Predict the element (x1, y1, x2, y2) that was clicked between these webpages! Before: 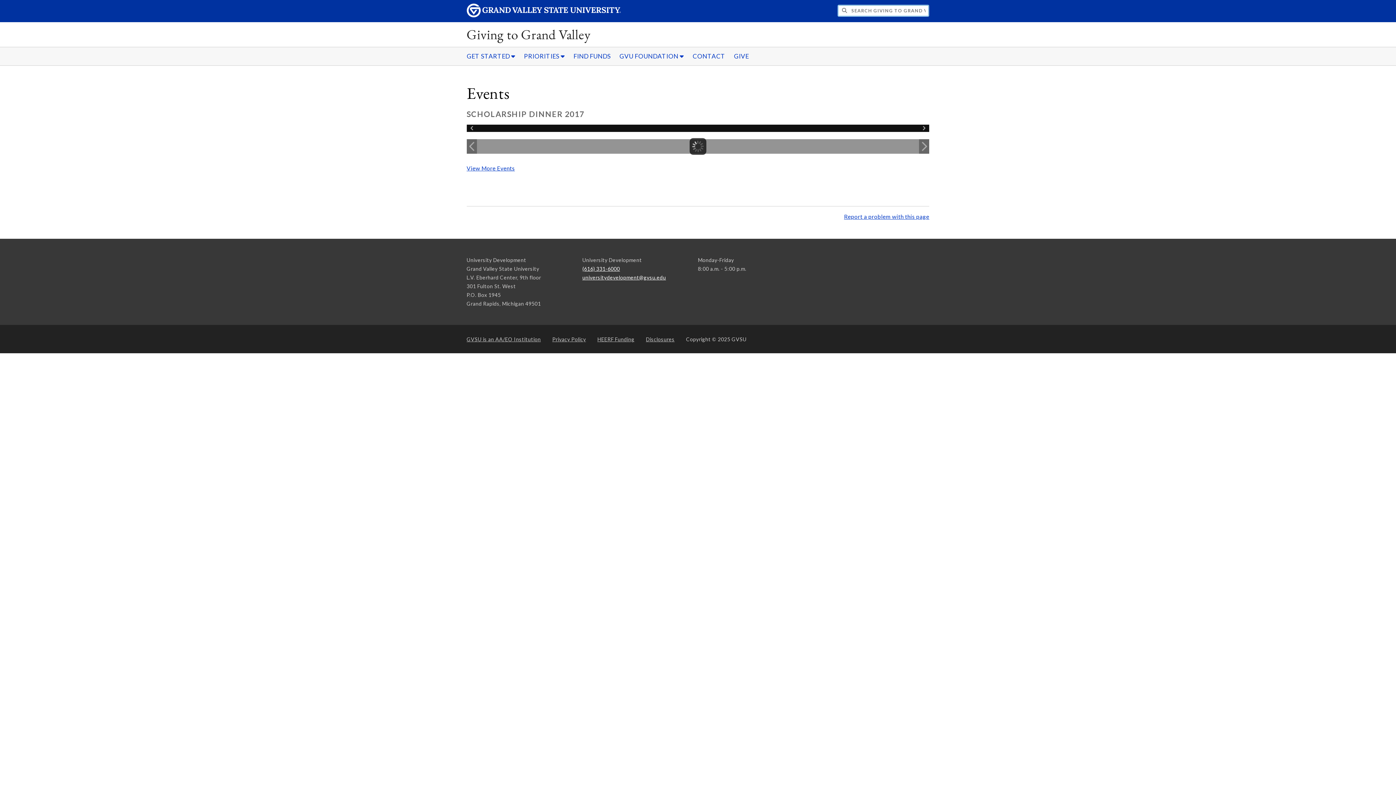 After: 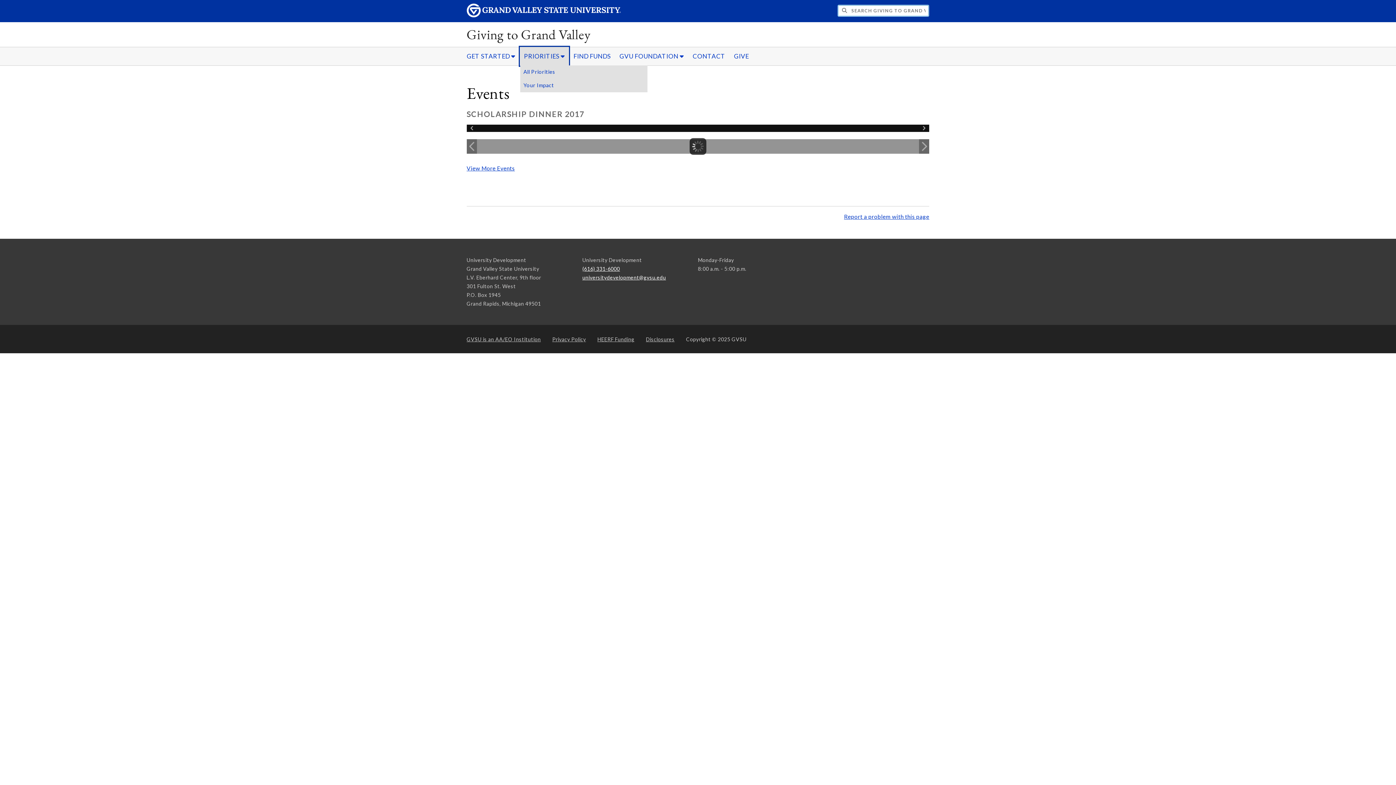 Action: bbox: (520, 47, 568, 65) label: PRIORITIES sub navigation